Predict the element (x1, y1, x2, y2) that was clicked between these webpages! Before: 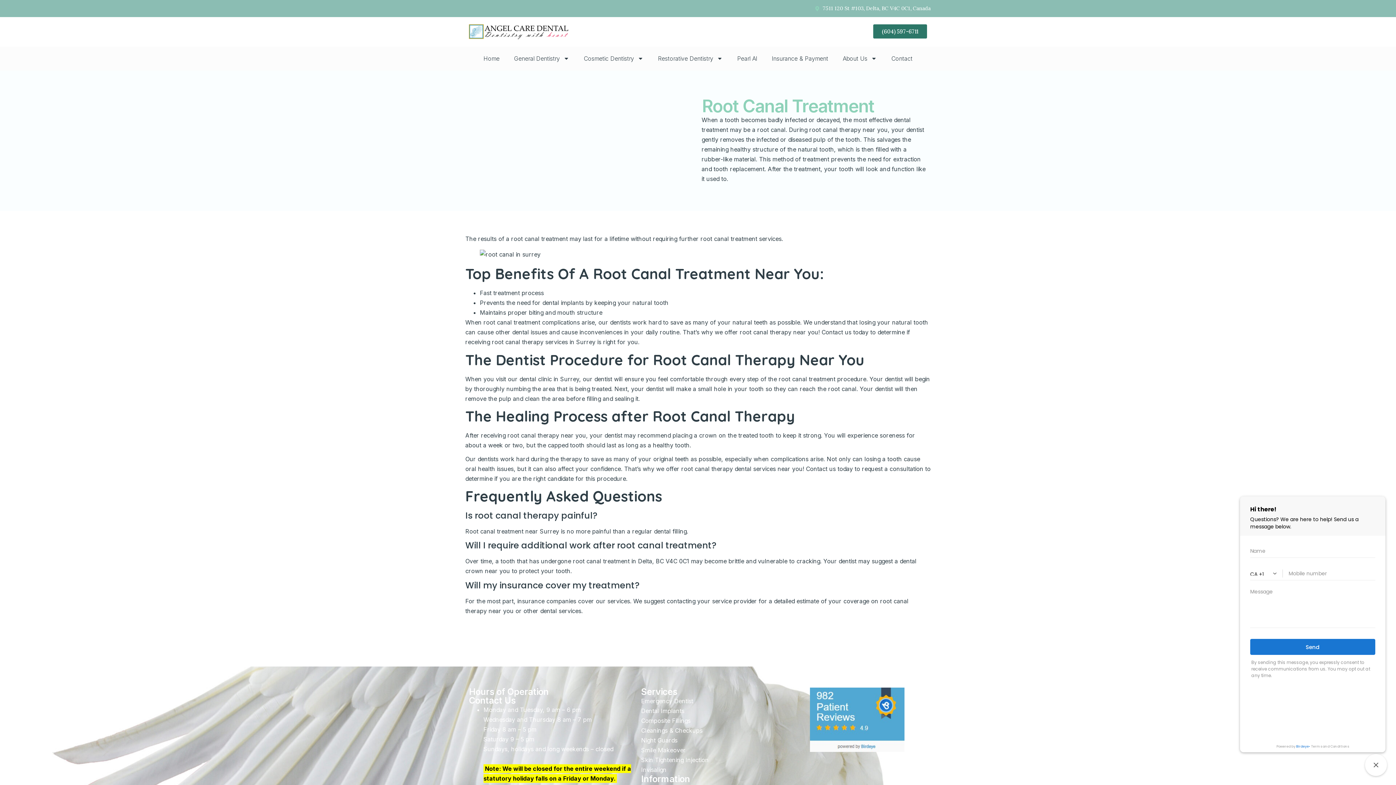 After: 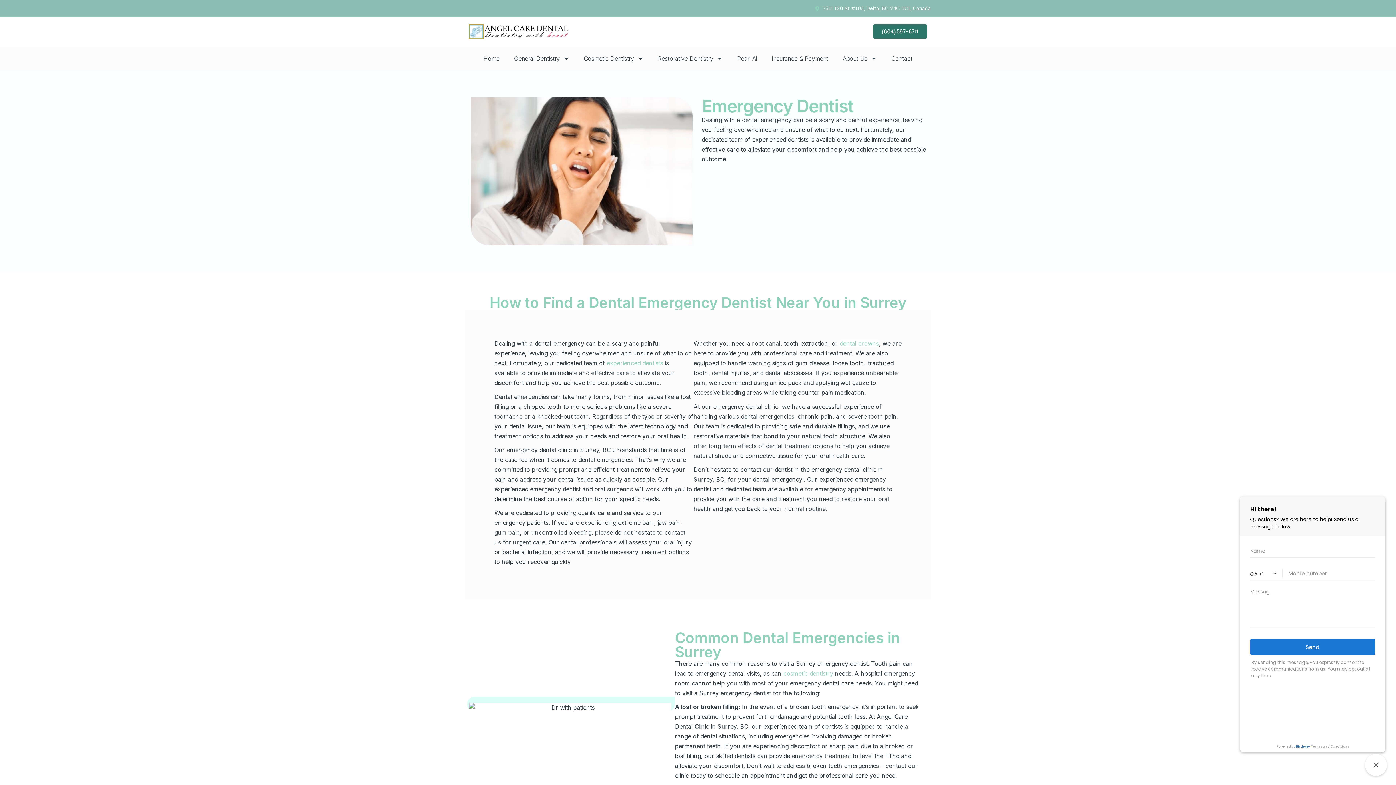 Action: label: Emergency Dentist bbox: (641, 696, 780, 706)